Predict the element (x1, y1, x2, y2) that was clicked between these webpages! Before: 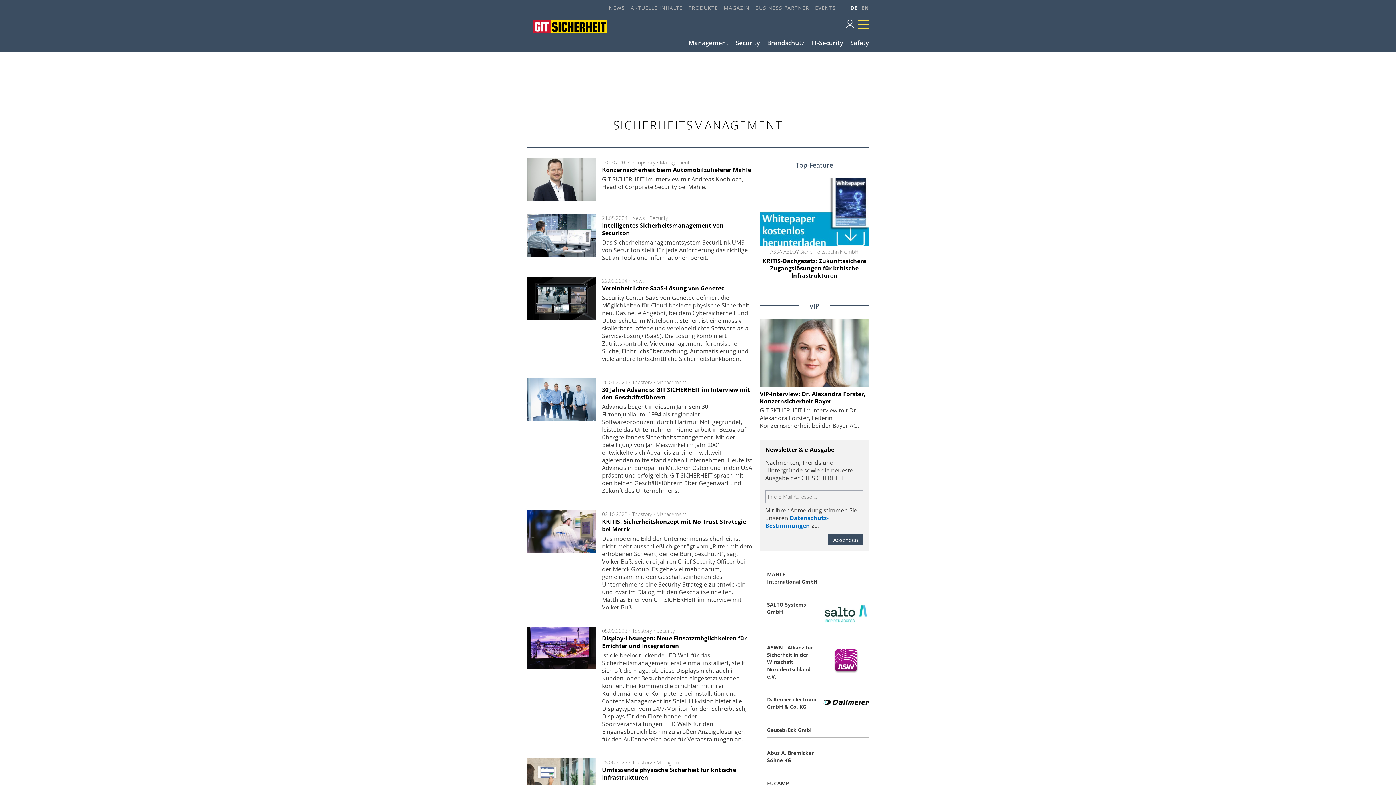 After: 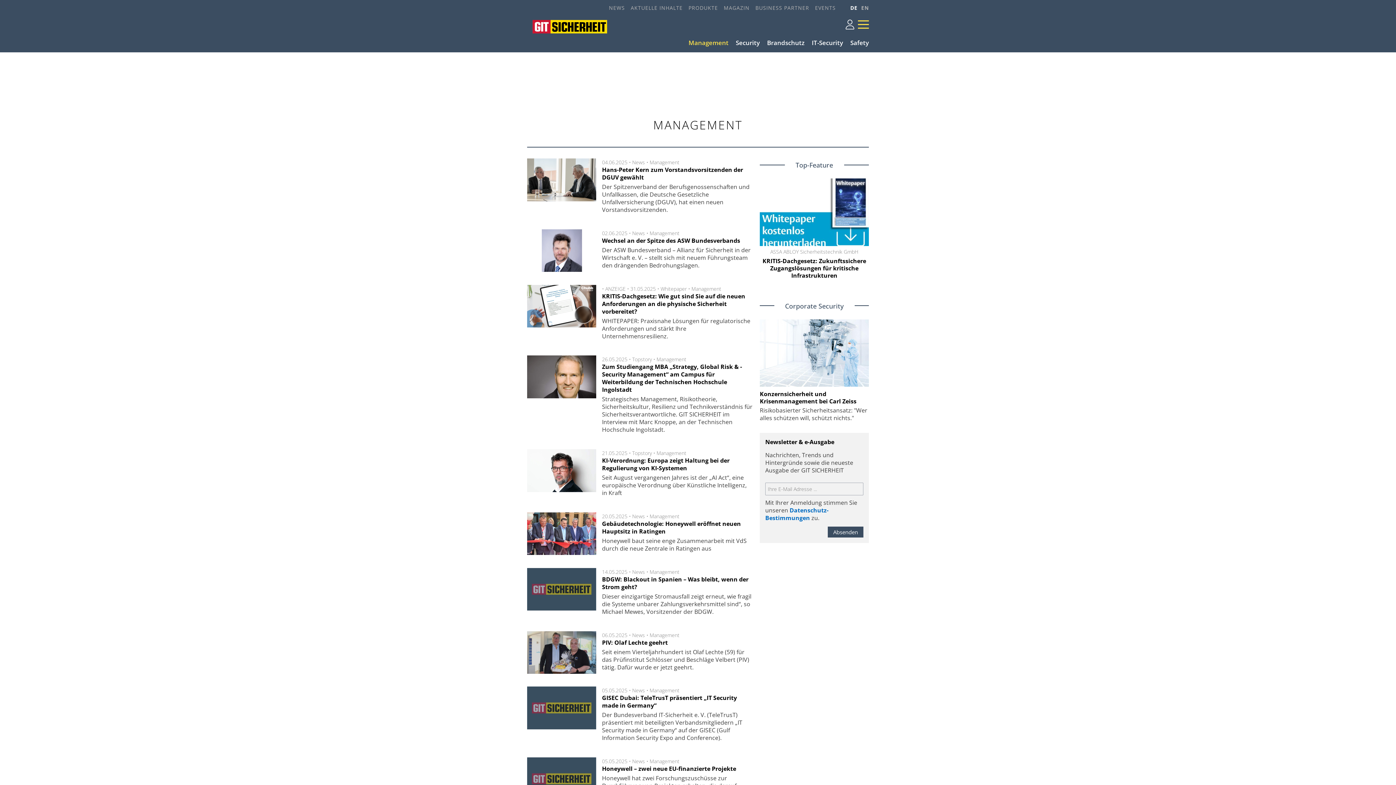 Action: label: Management bbox: (660, 158, 689, 165)